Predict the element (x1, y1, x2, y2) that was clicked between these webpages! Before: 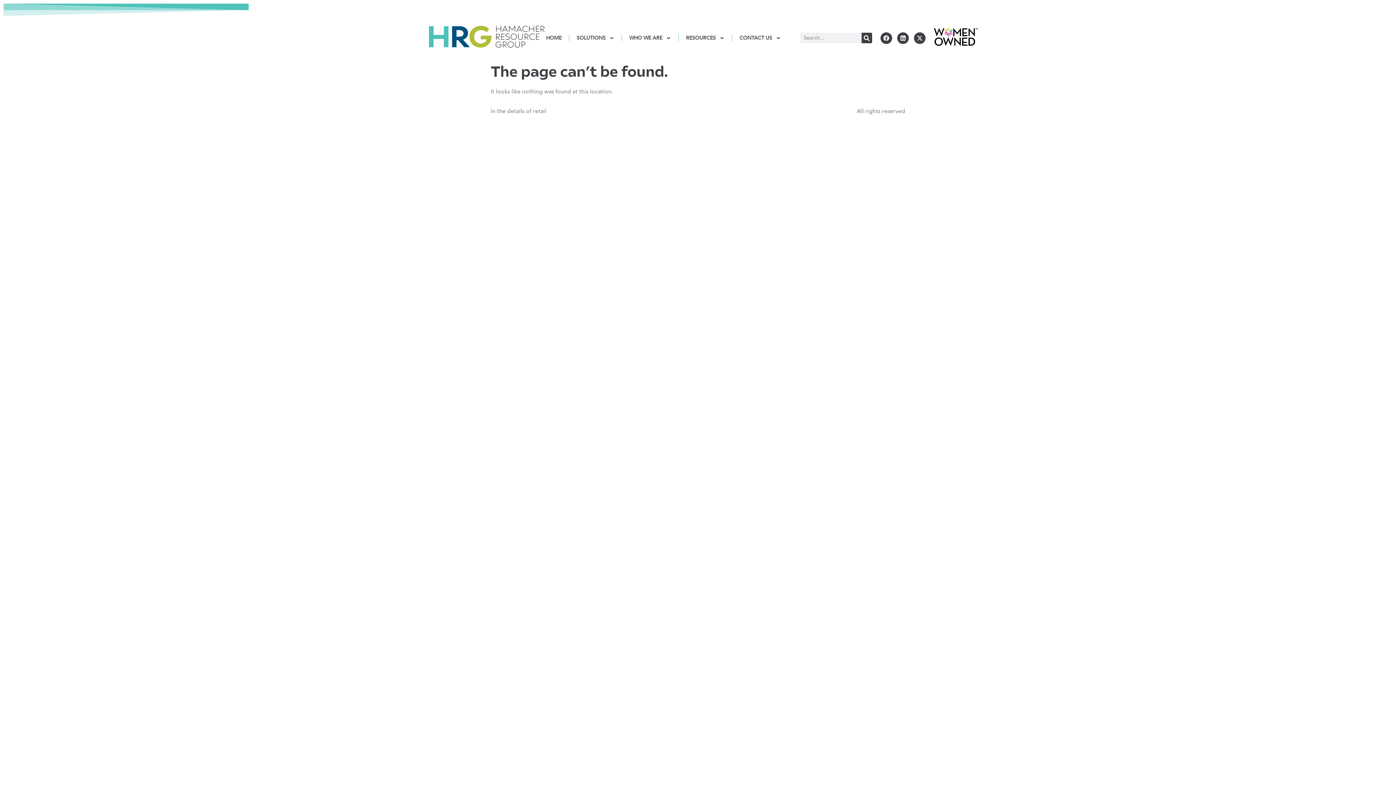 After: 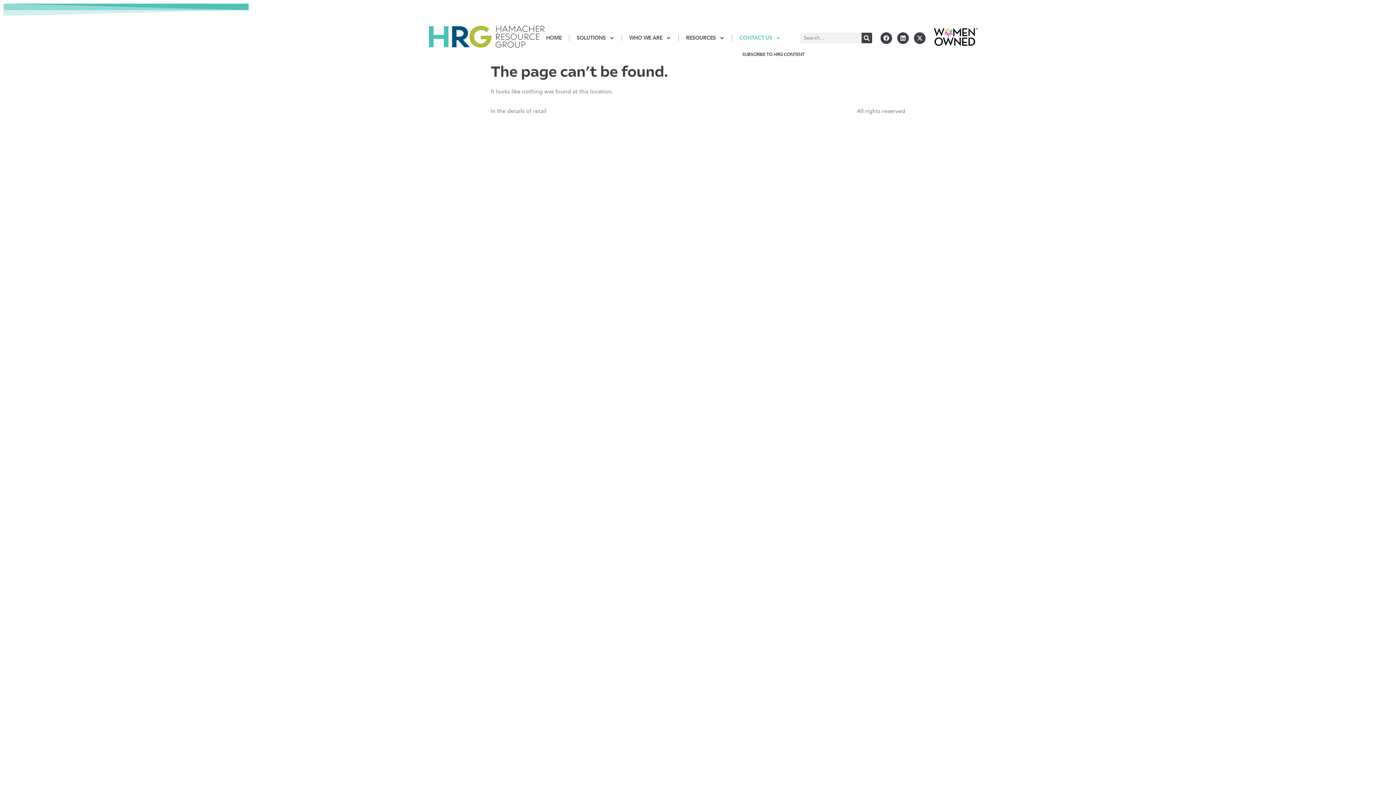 Action: bbox: (732, 29, 788, 46) label: CONTACT US